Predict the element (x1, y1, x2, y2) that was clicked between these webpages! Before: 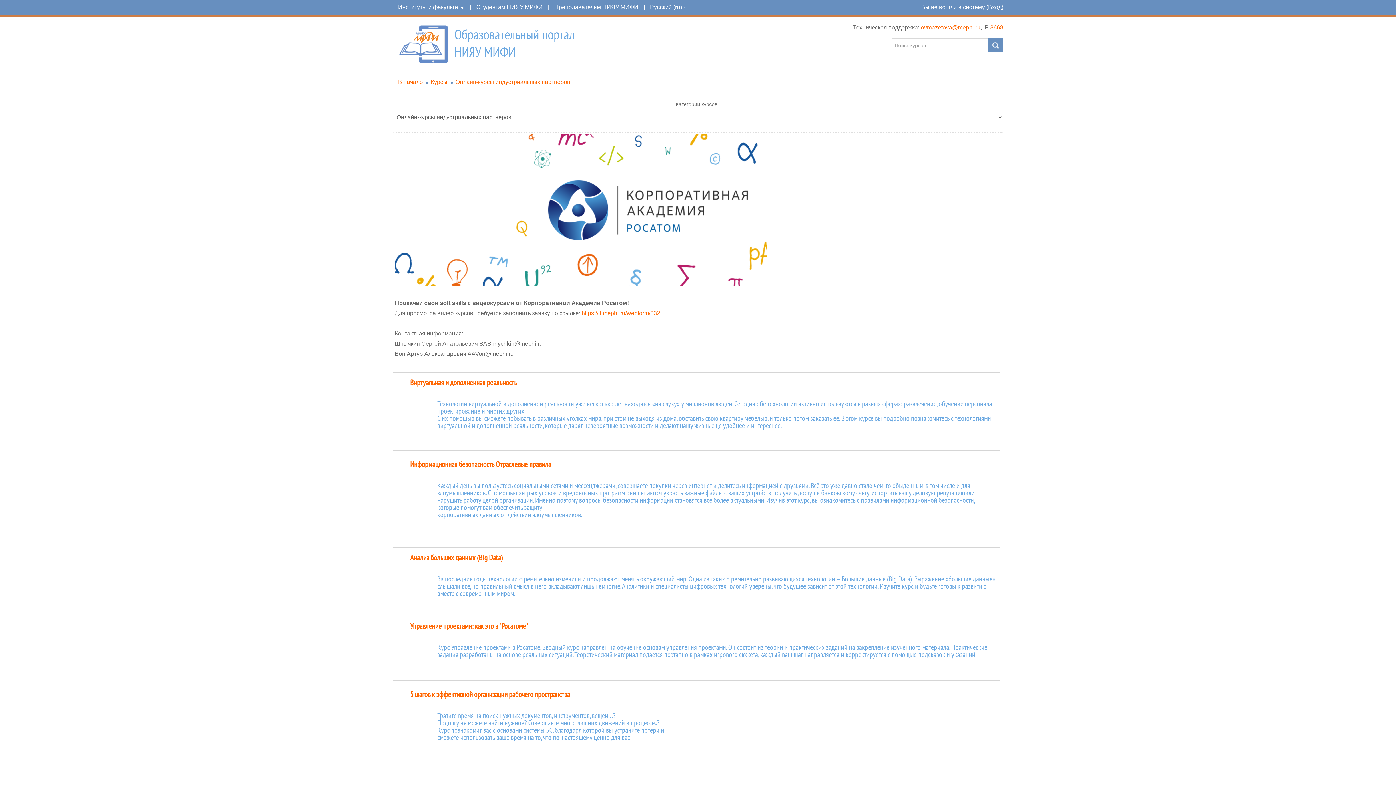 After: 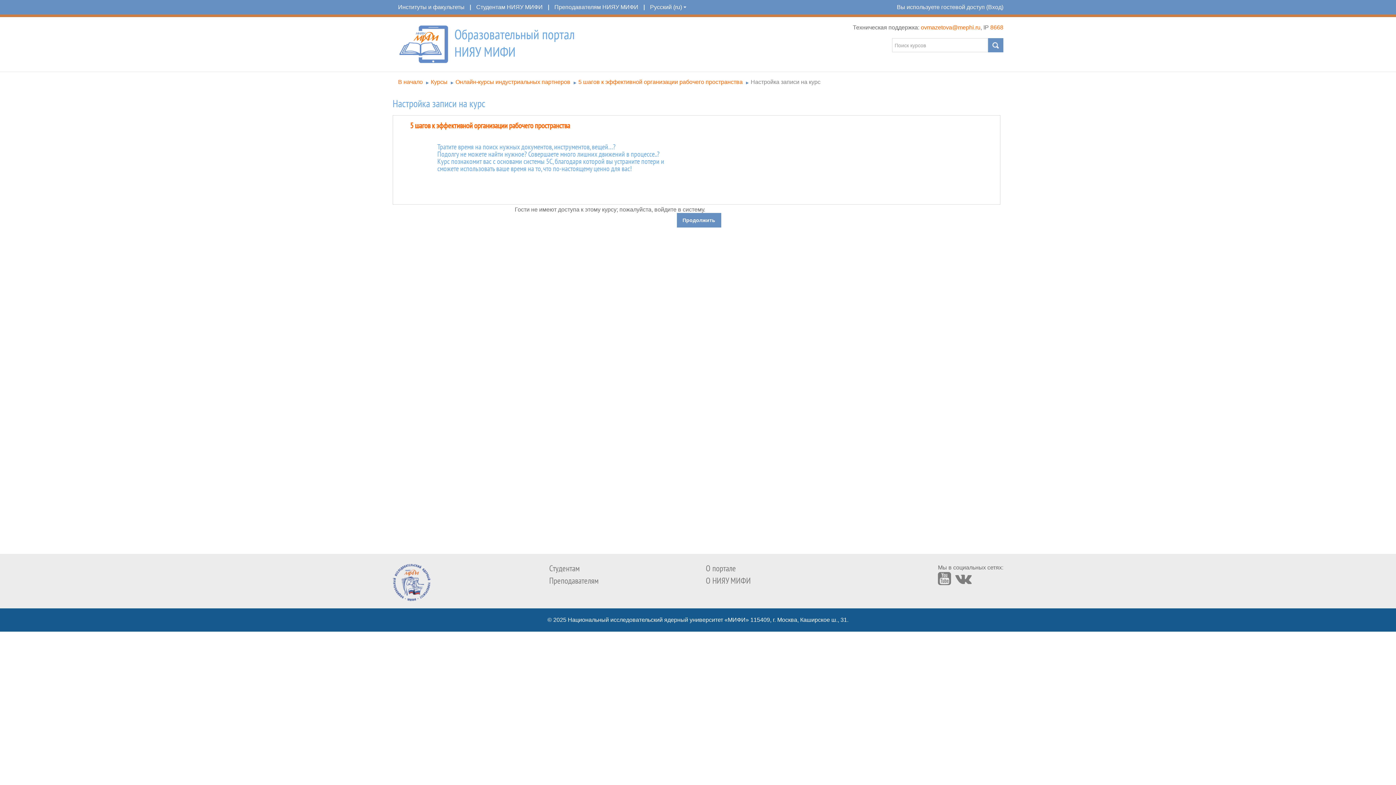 Action: label: 5 шагов к эффективной организации рабочего пространства bbox: (399, 690, 983, 699)